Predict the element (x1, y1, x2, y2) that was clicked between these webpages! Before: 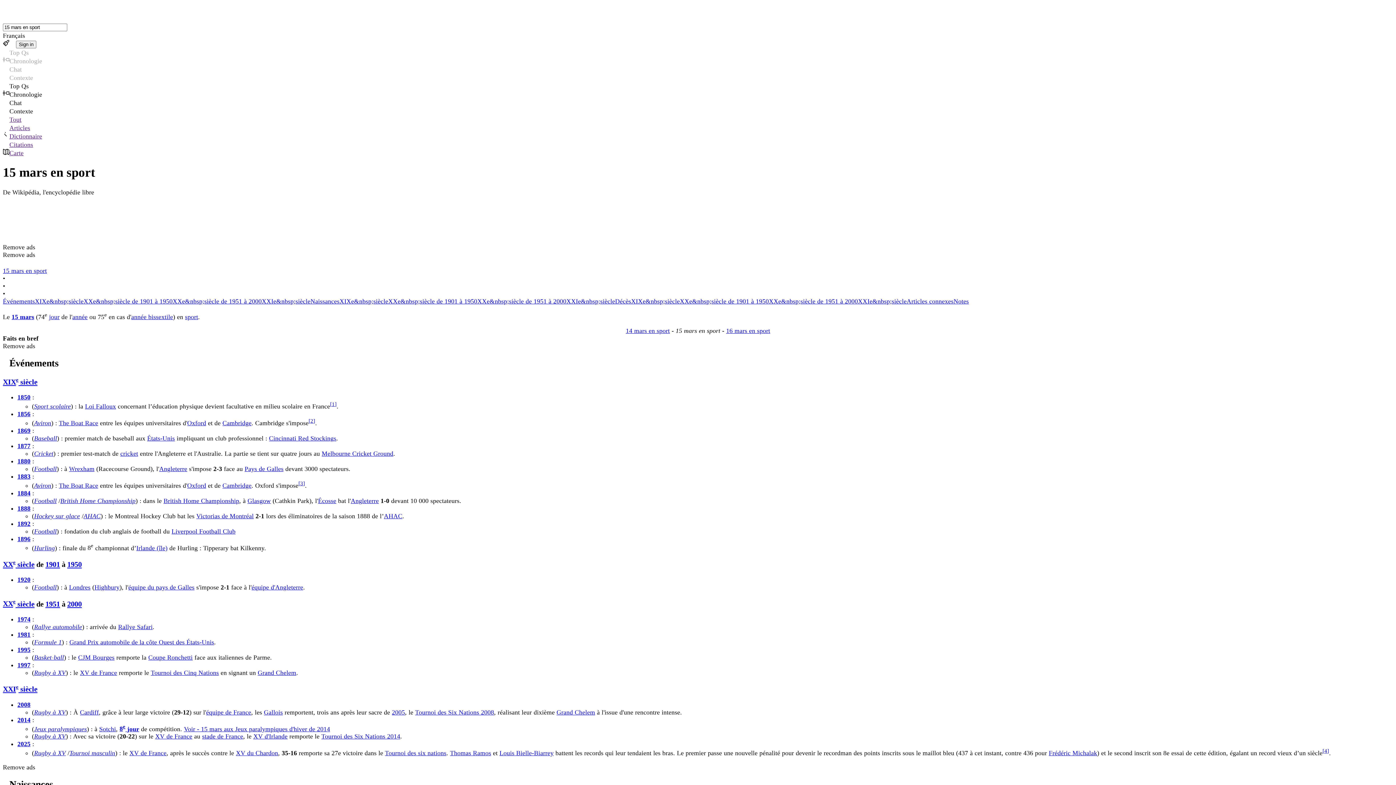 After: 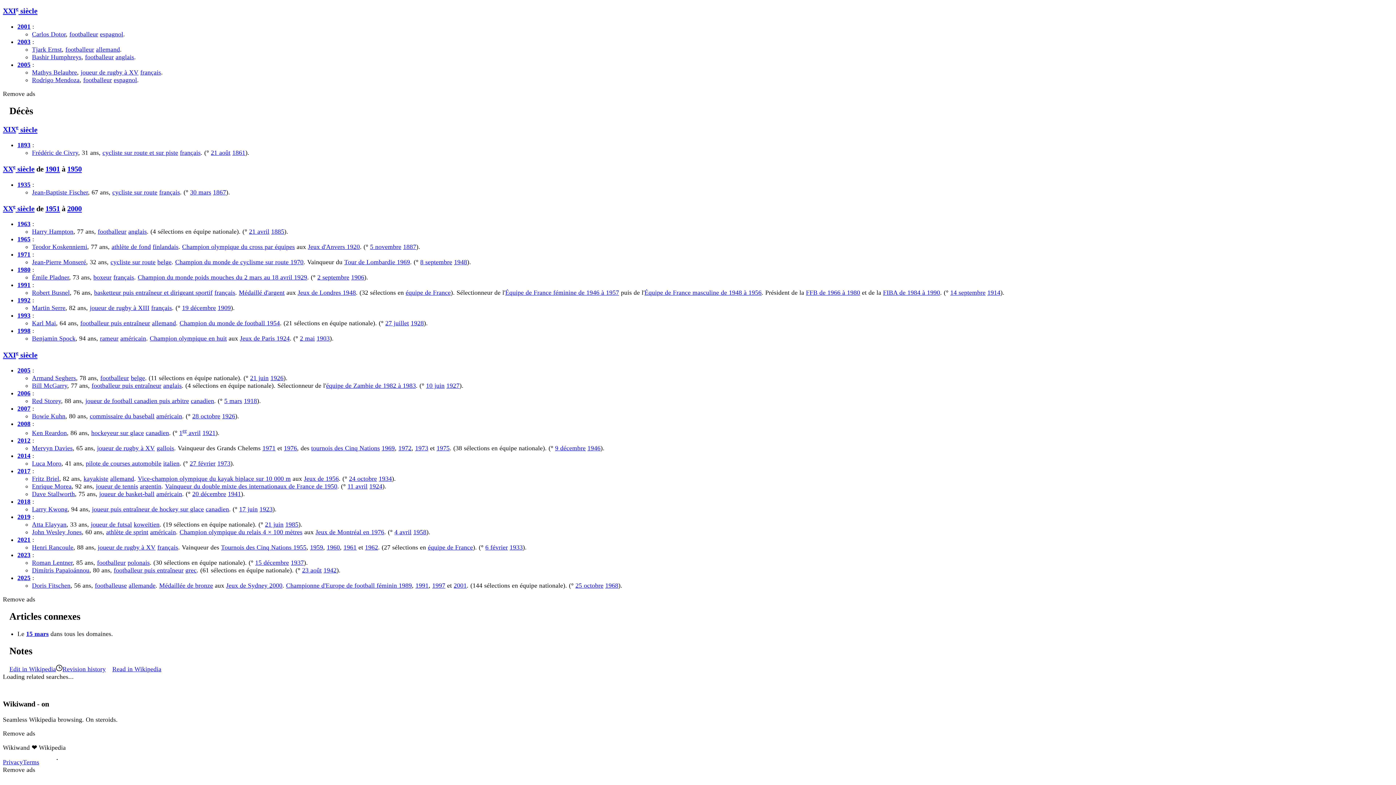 Action: label: XXe&nbsp;siècle de 1951 à 2000 bbox: (769, 297, 858, 305)